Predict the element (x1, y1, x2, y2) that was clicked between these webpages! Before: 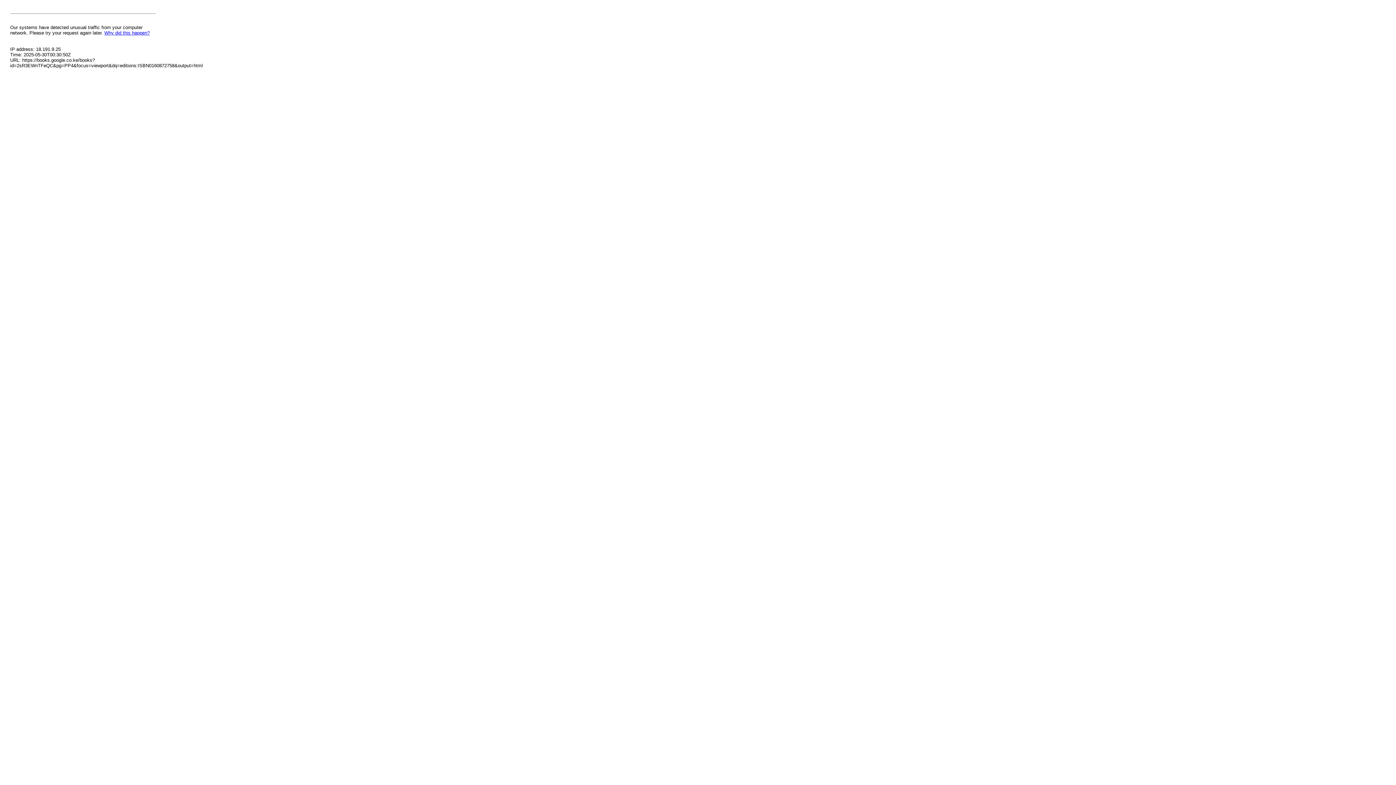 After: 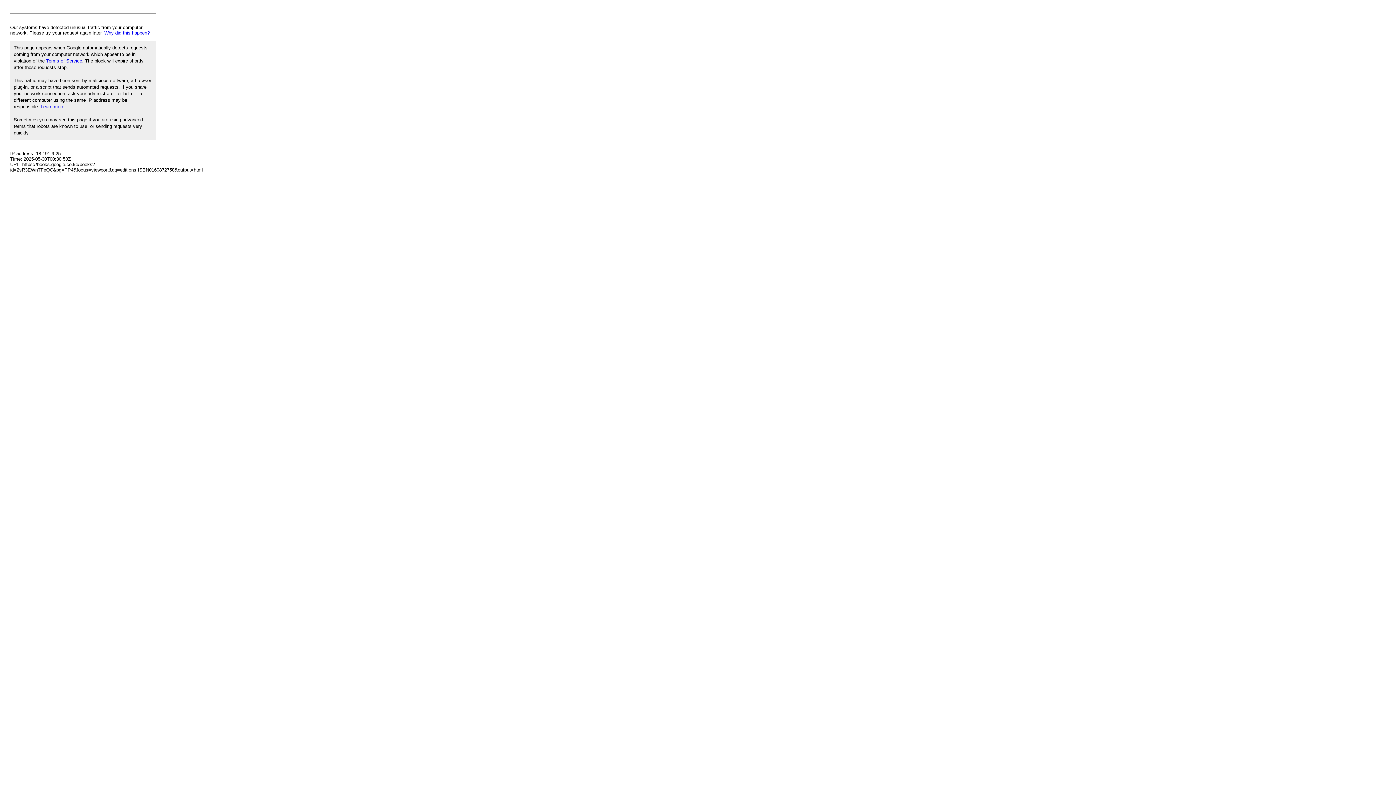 Action: label: Why did this happen? bbox: (104, 30, 149, 35)